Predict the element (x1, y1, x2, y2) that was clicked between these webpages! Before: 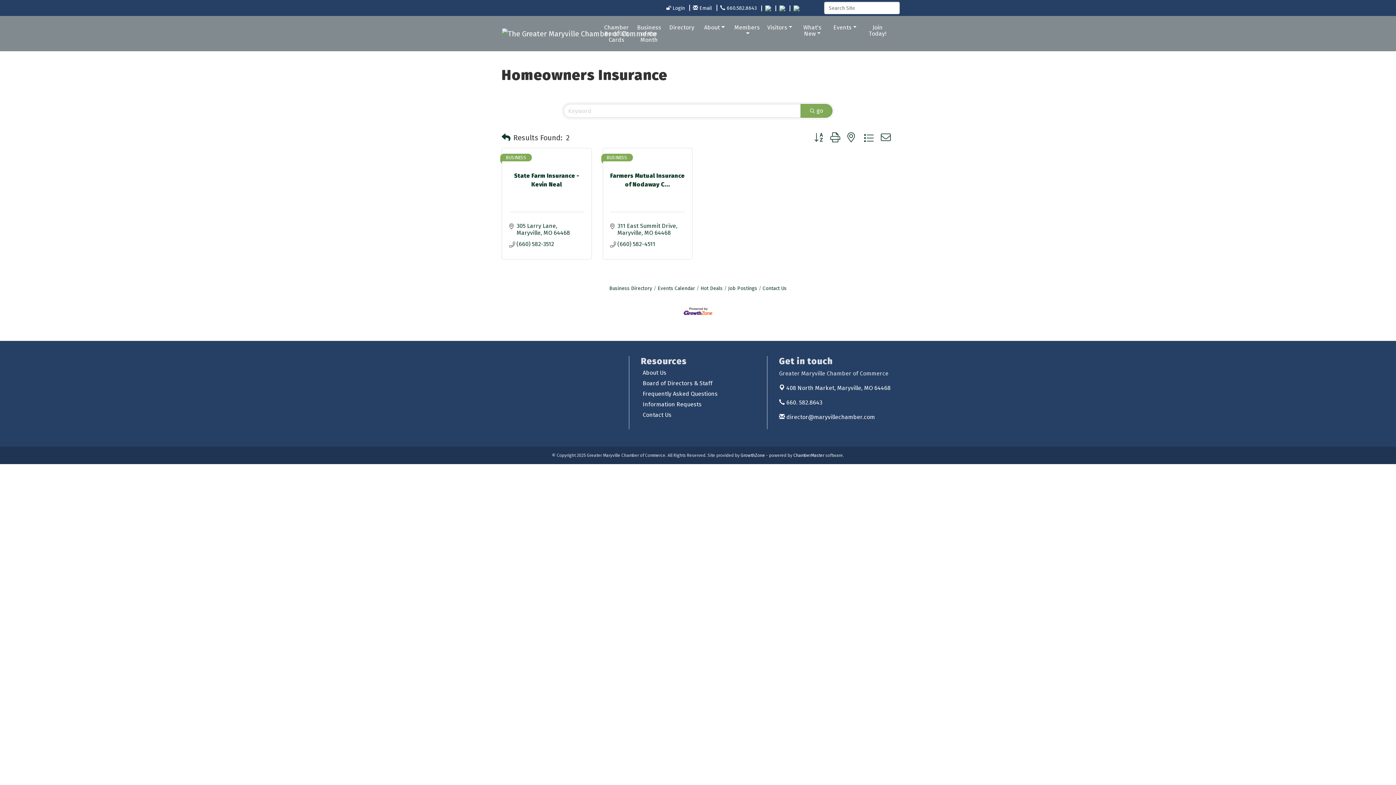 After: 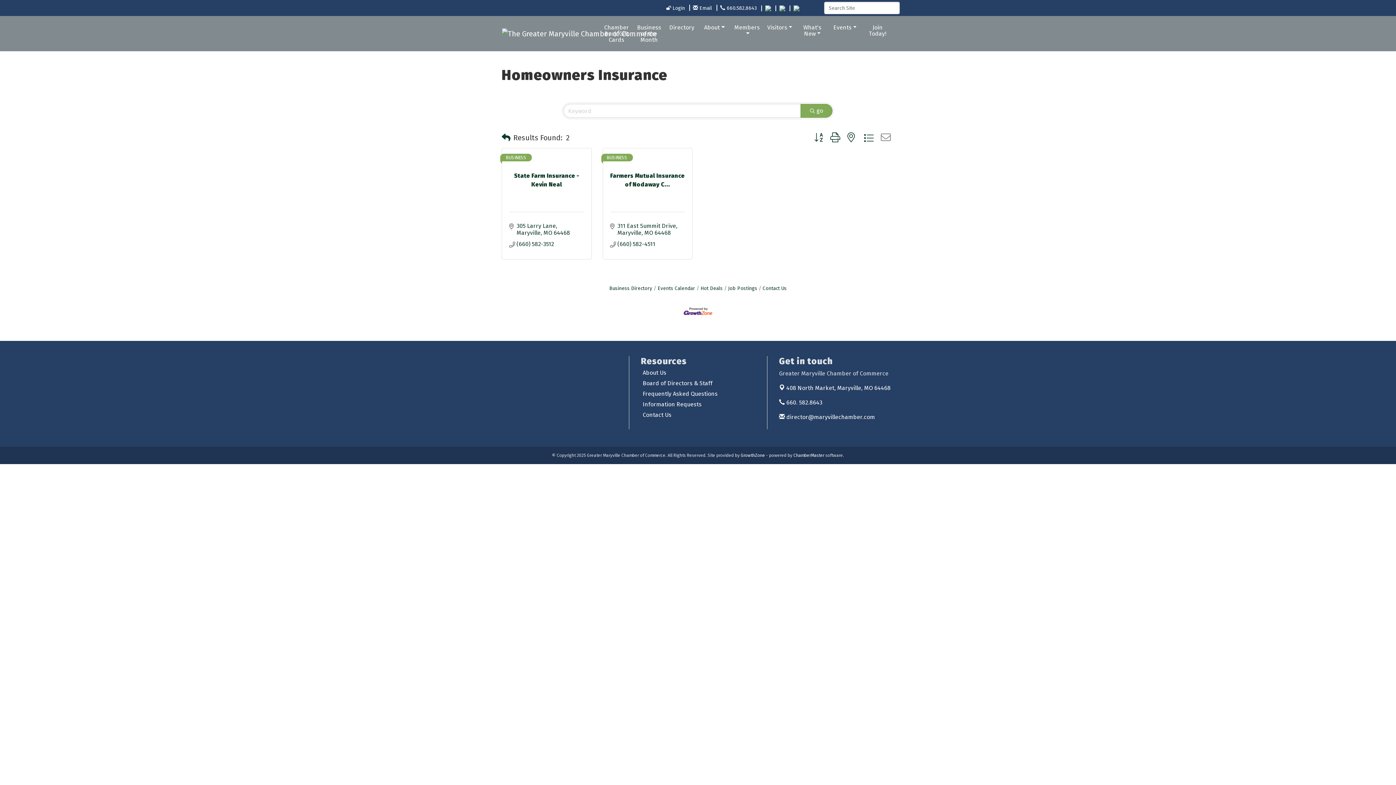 Action: bbox: (877, 132, 894, 143)